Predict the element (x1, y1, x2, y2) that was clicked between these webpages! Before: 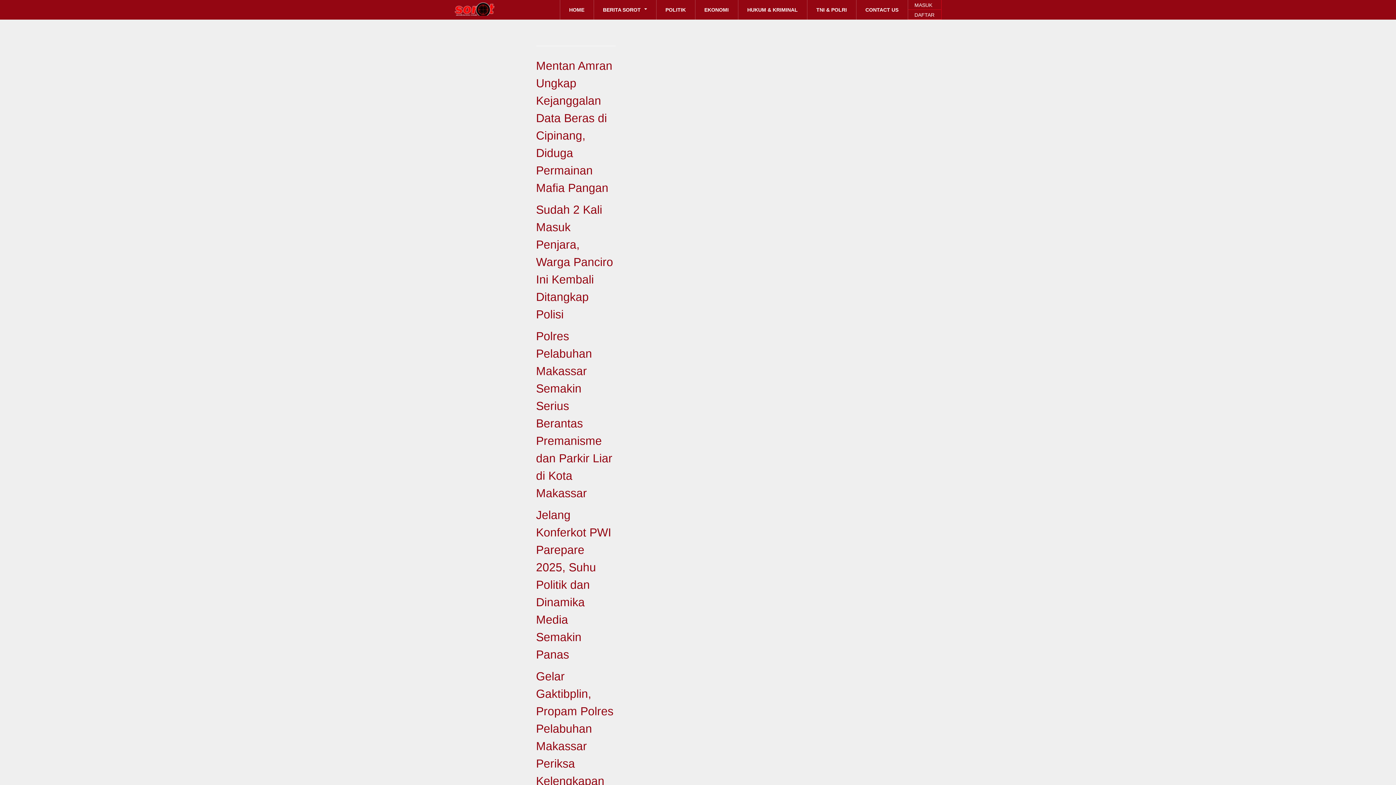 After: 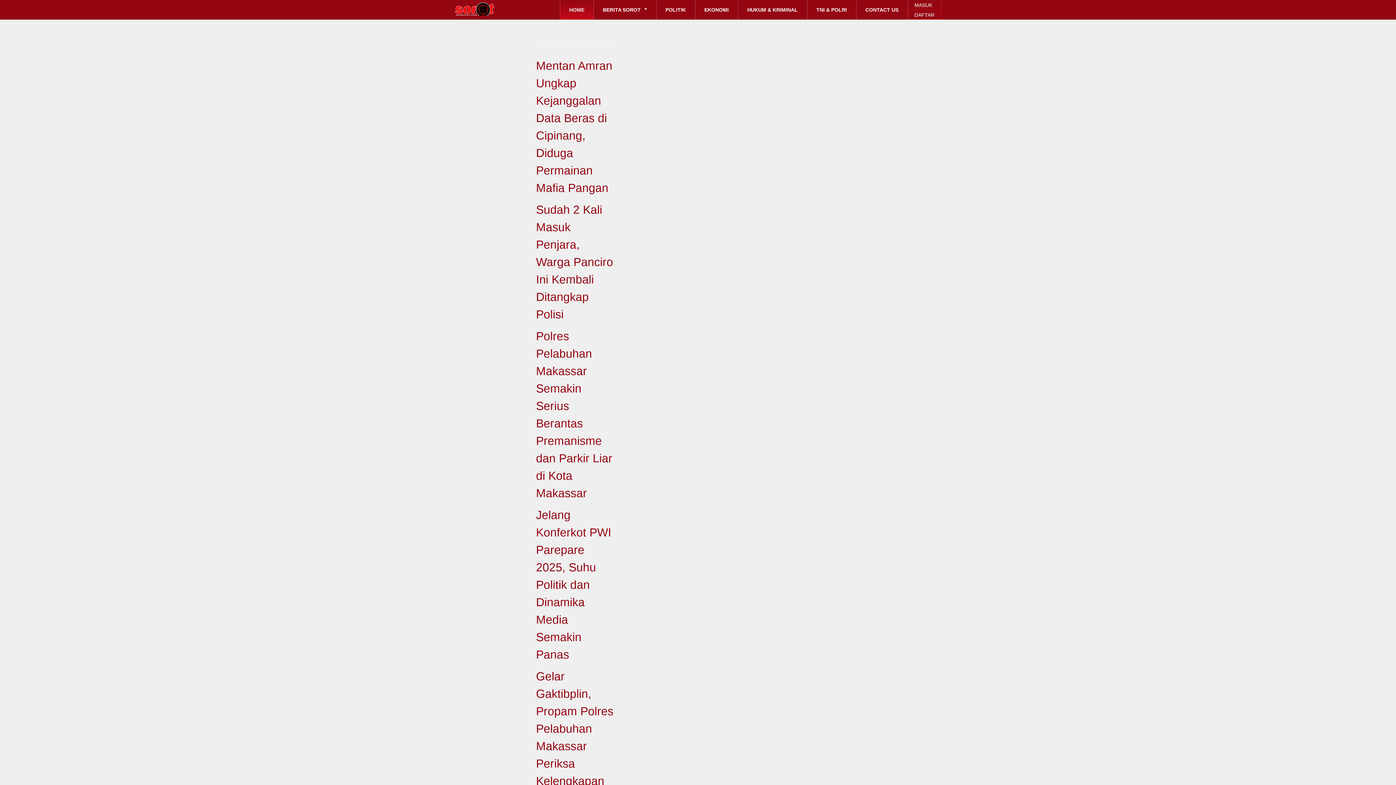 Action: bbox: (560, 0, 593, 19) label: HOME